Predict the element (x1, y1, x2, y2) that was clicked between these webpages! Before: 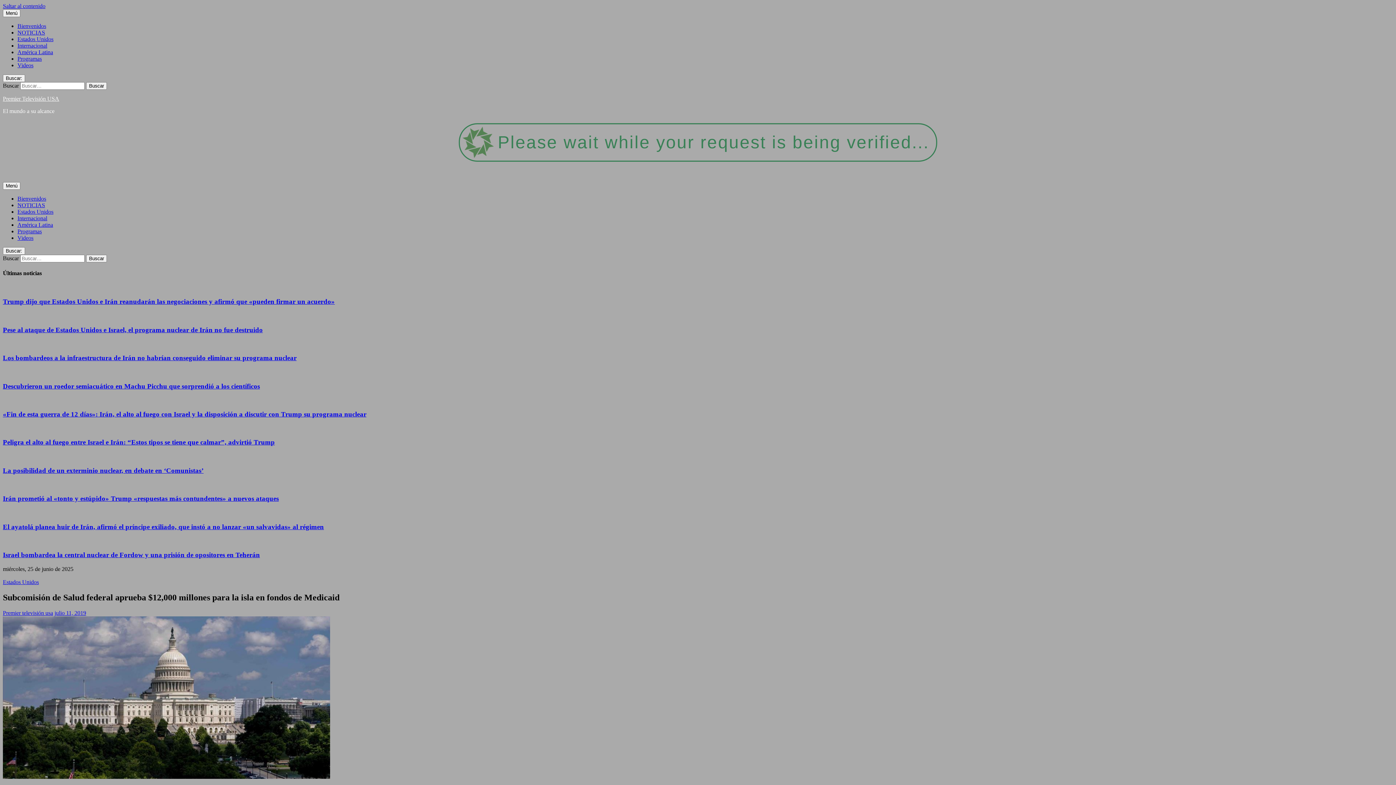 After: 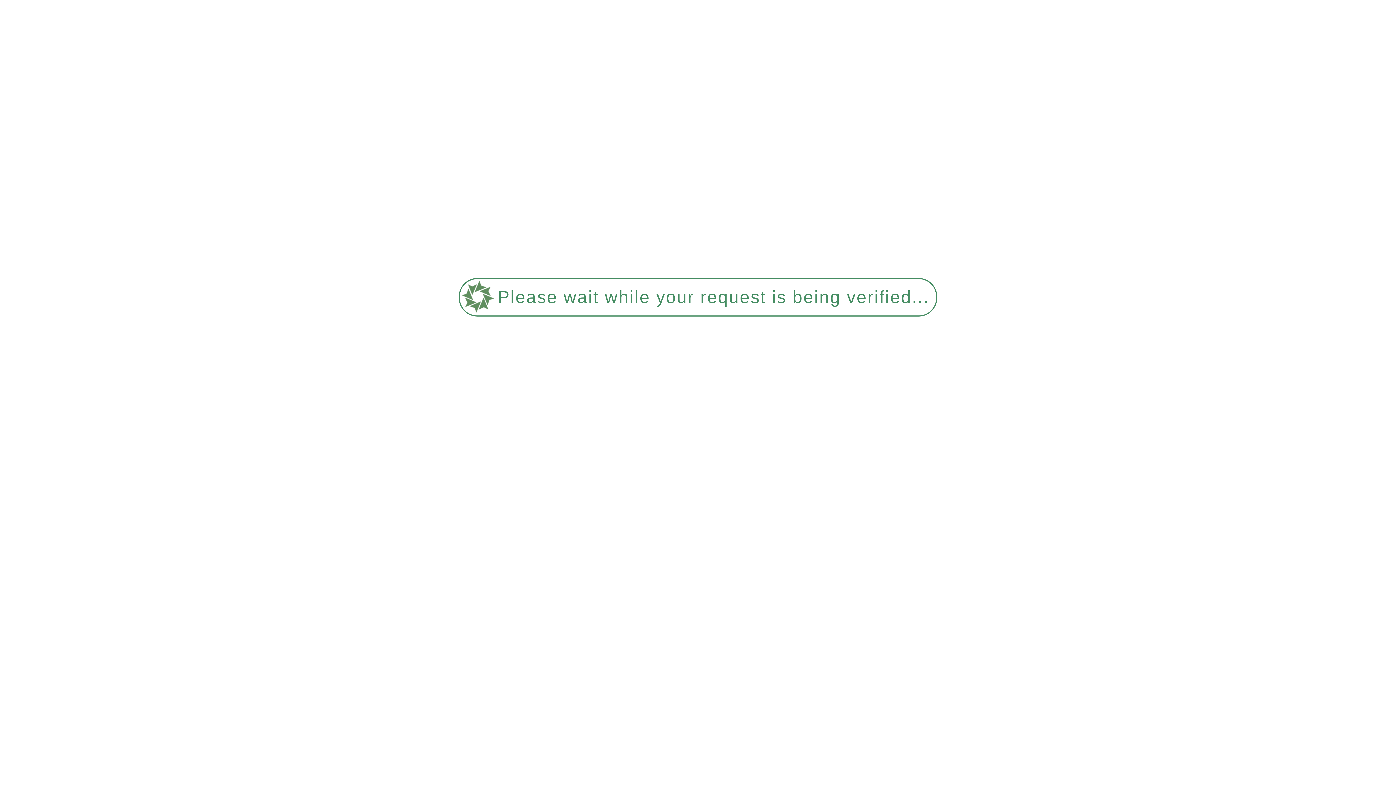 Action: bbox: (17, 55, 41, 61) label: Programas